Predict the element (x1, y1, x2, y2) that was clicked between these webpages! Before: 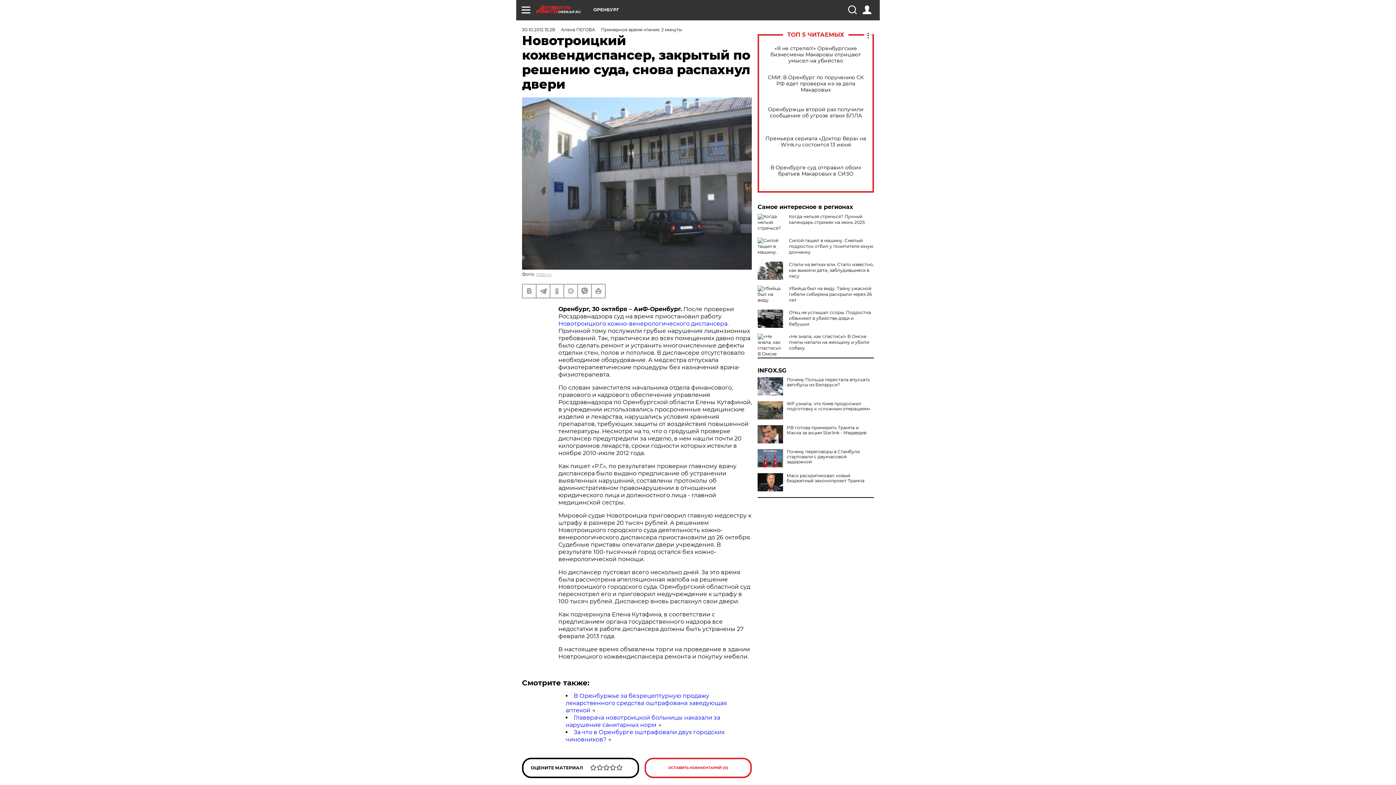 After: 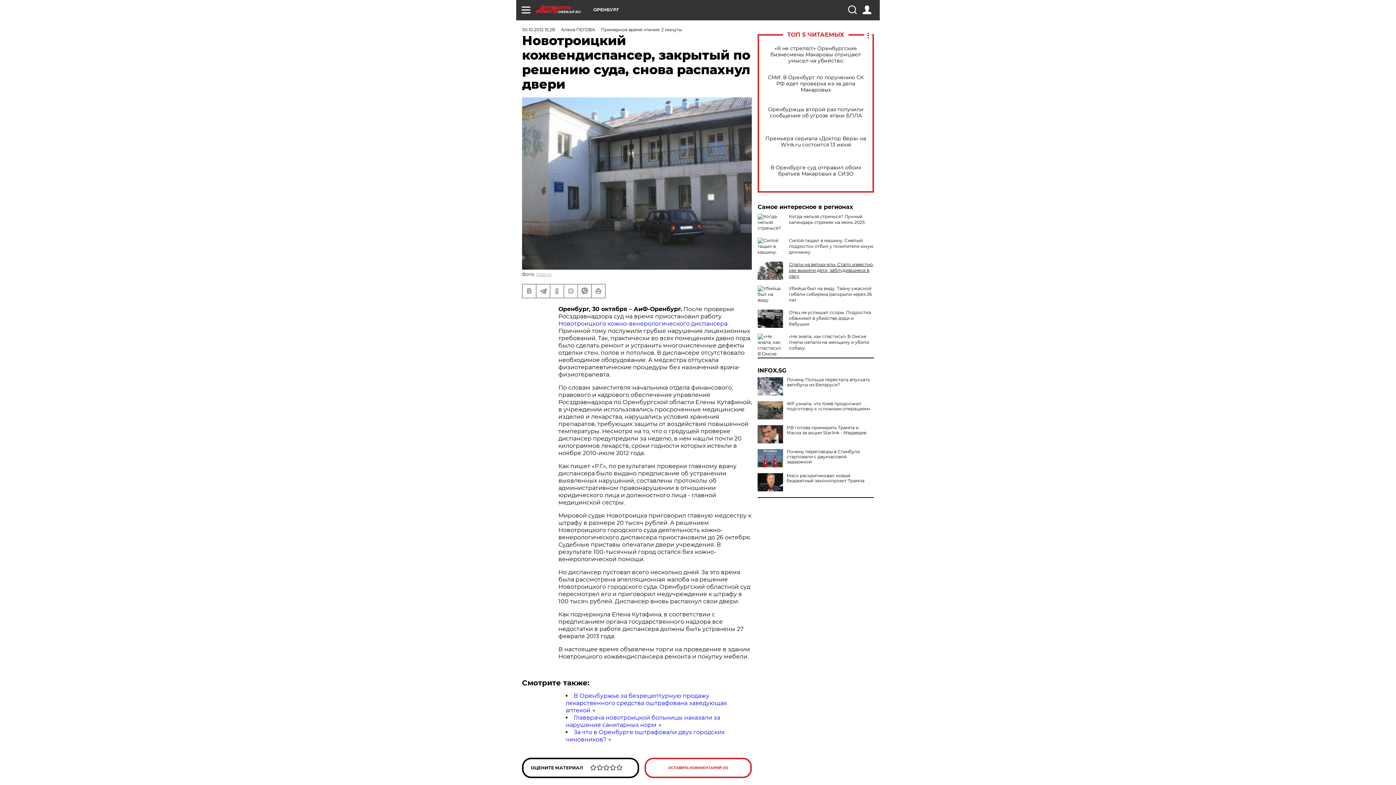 Action: label: Спали на ветках ели. Стало известно, как выжили дети, заблудившиеся в лесу bbox: (789, 261, 874, 278)